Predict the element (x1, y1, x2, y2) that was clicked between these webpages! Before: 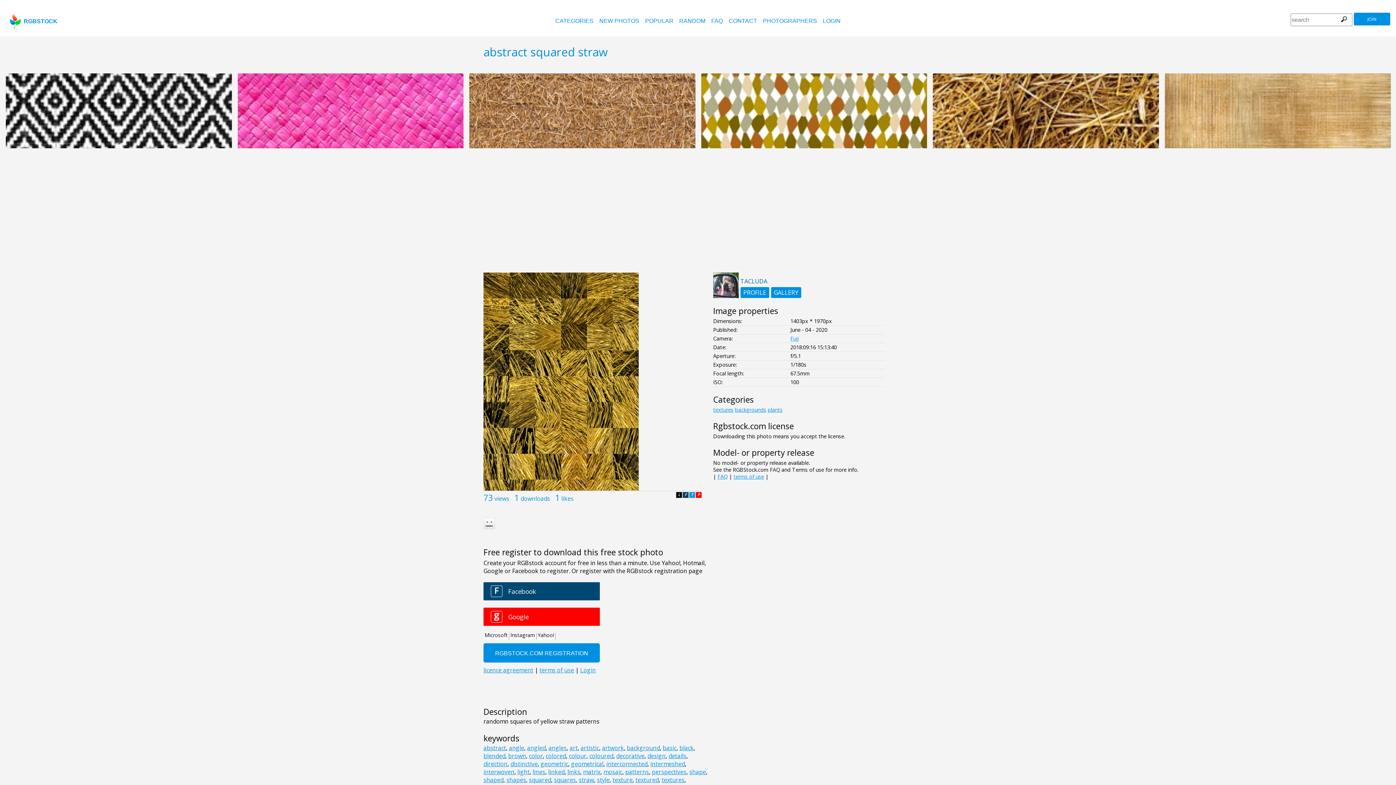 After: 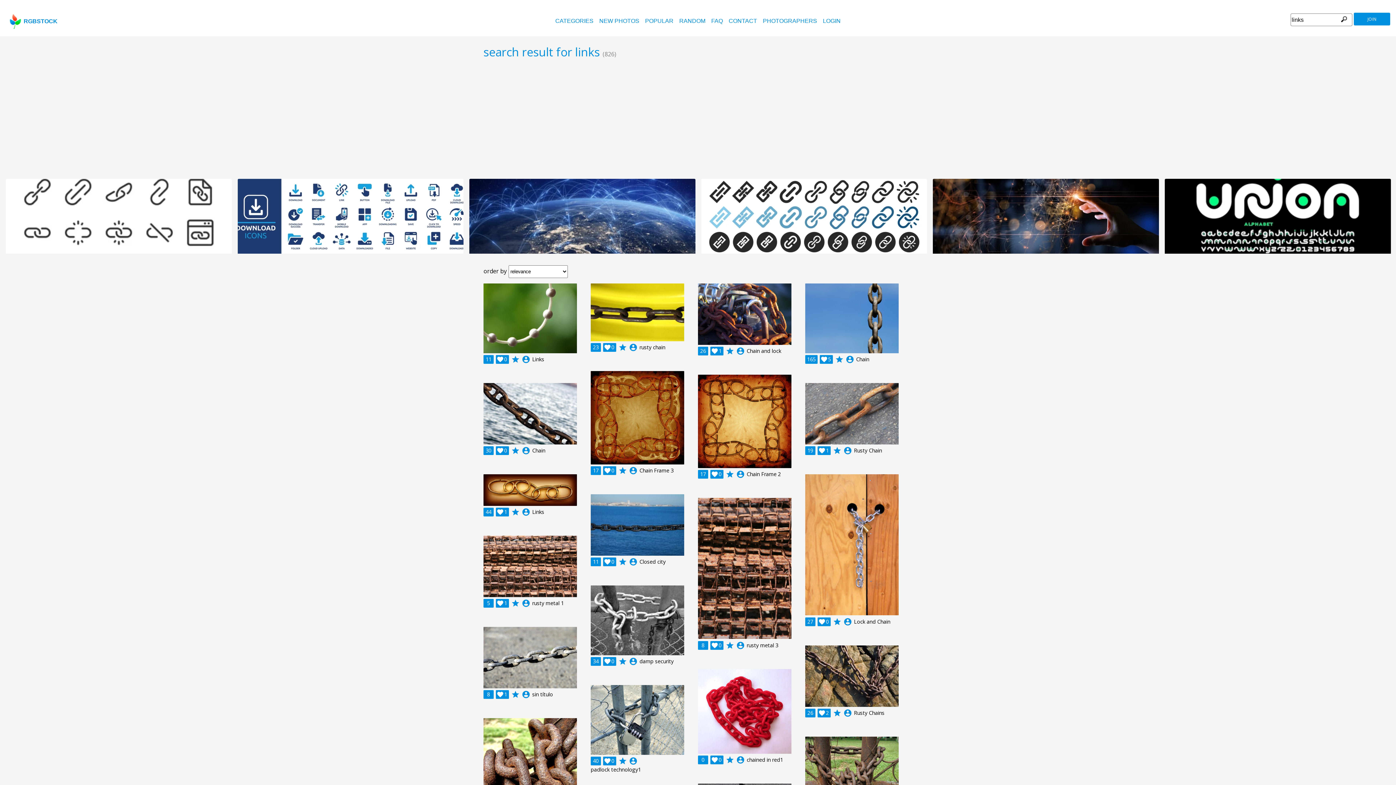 Action: bbox: (567, 768, 580, 776) label: links